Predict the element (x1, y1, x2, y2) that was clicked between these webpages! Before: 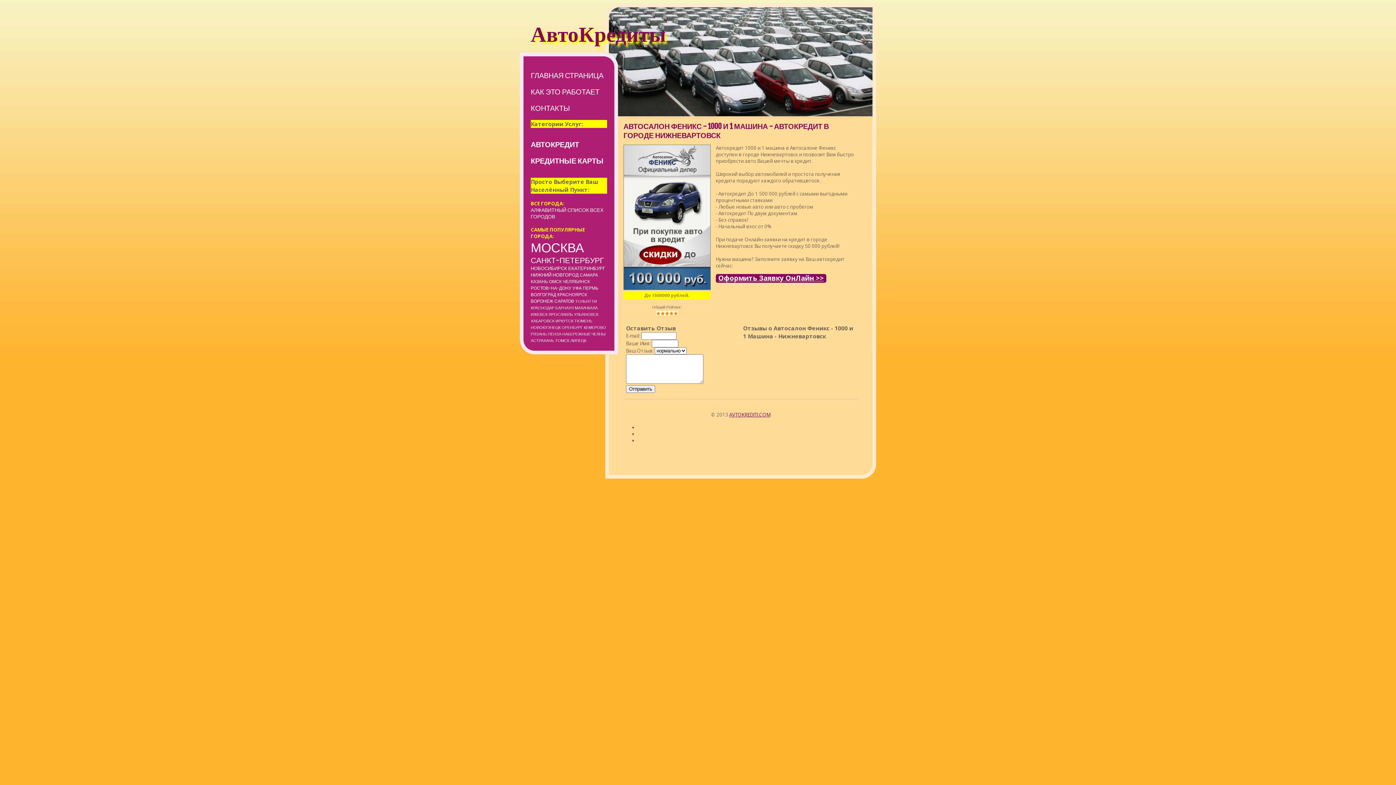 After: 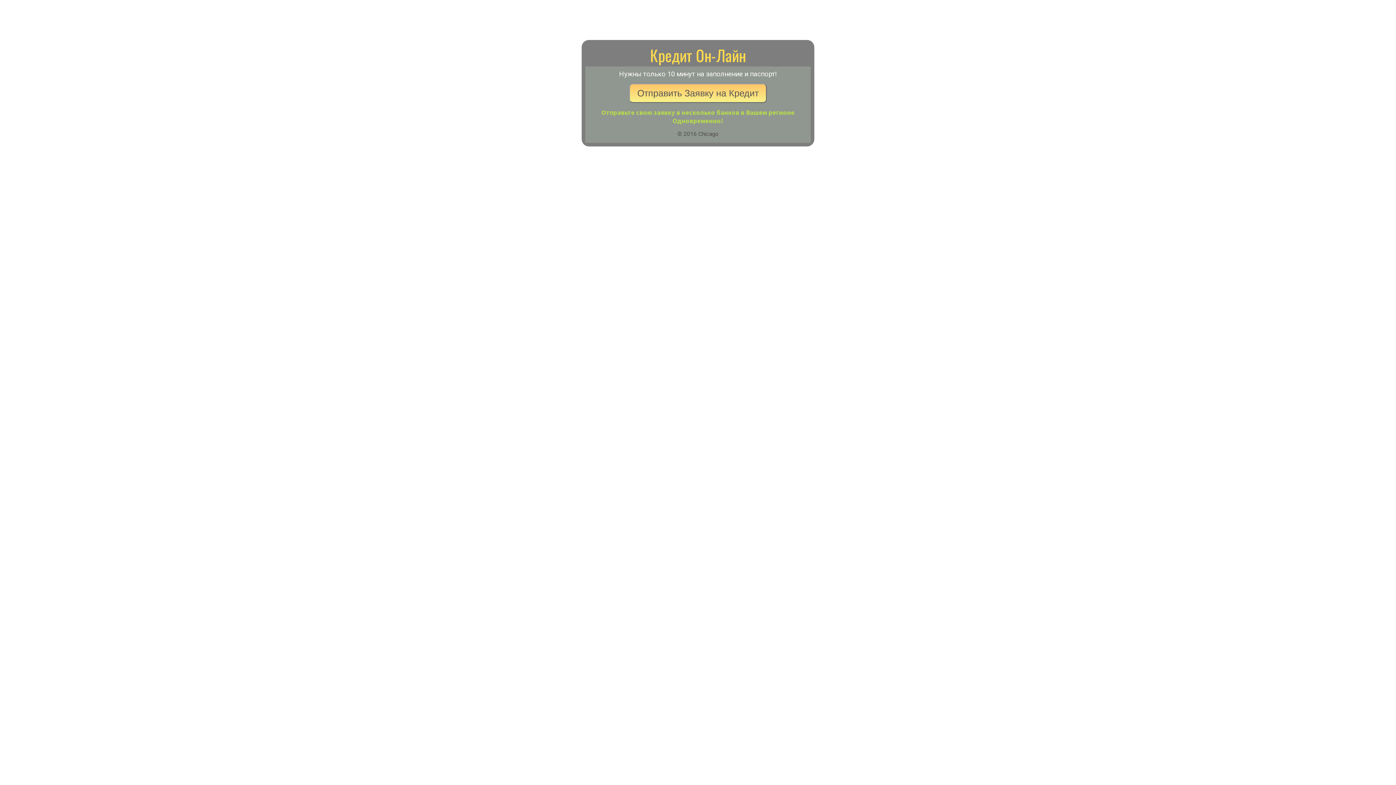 Action: bbox: (623, 285, 710, 291)